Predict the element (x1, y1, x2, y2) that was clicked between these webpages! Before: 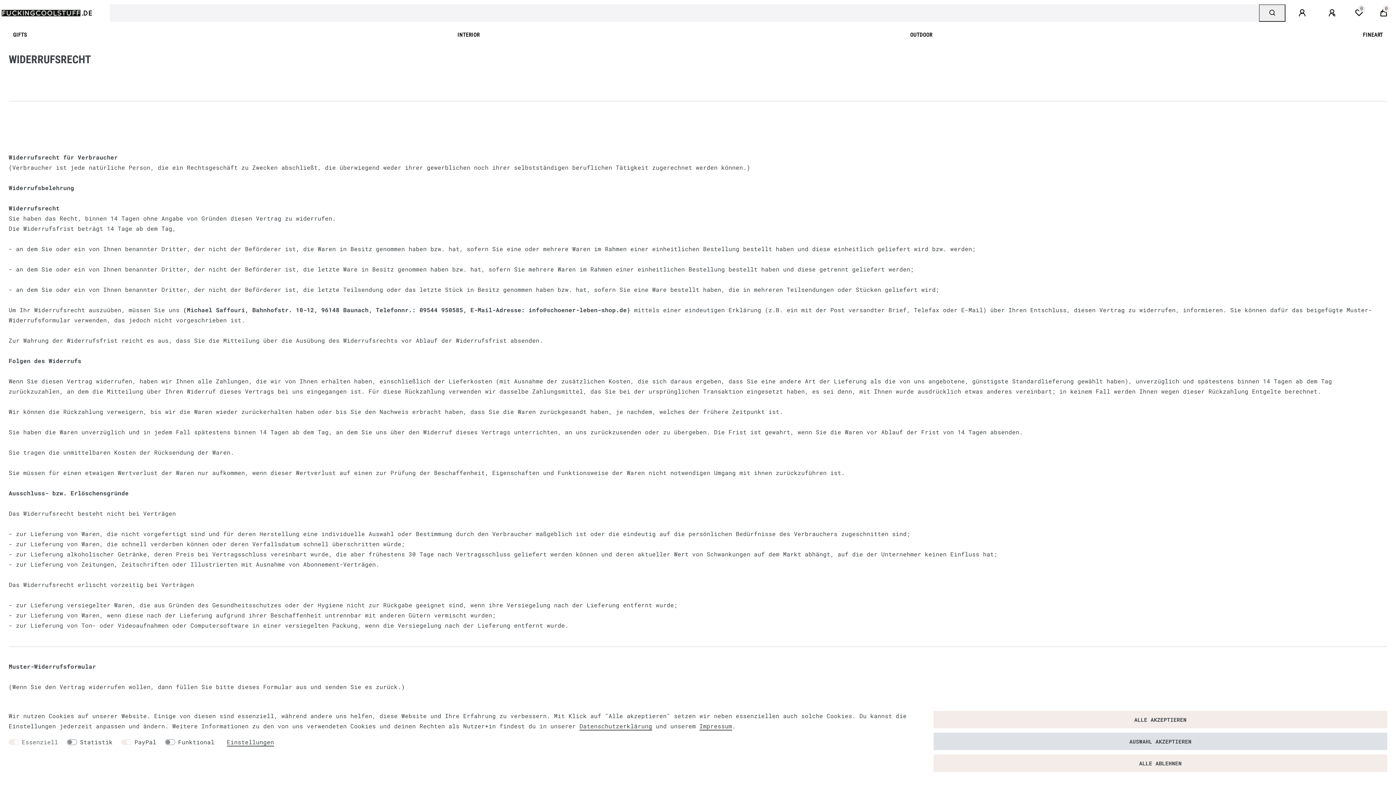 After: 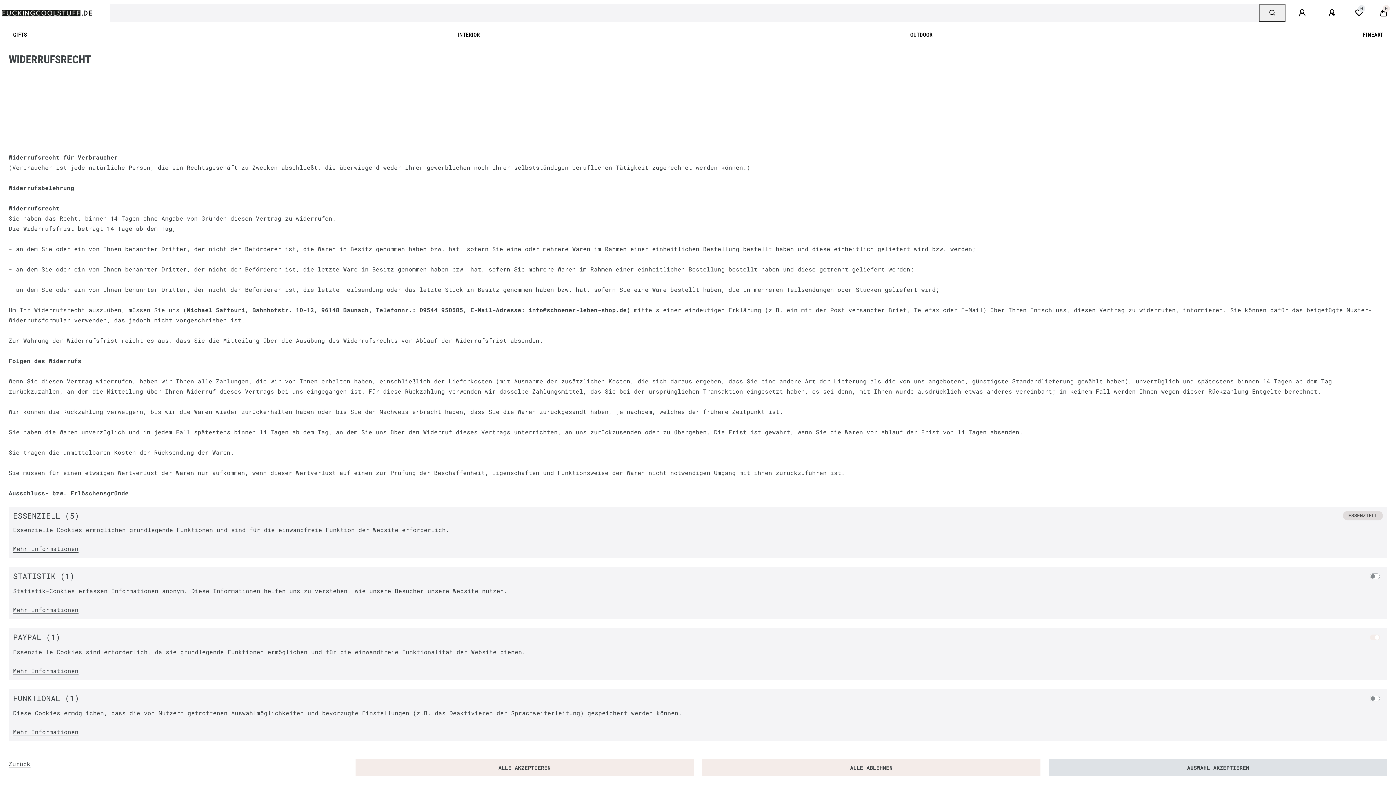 Action: label: Einstellungen bbox: (226, 738, 274, 746)